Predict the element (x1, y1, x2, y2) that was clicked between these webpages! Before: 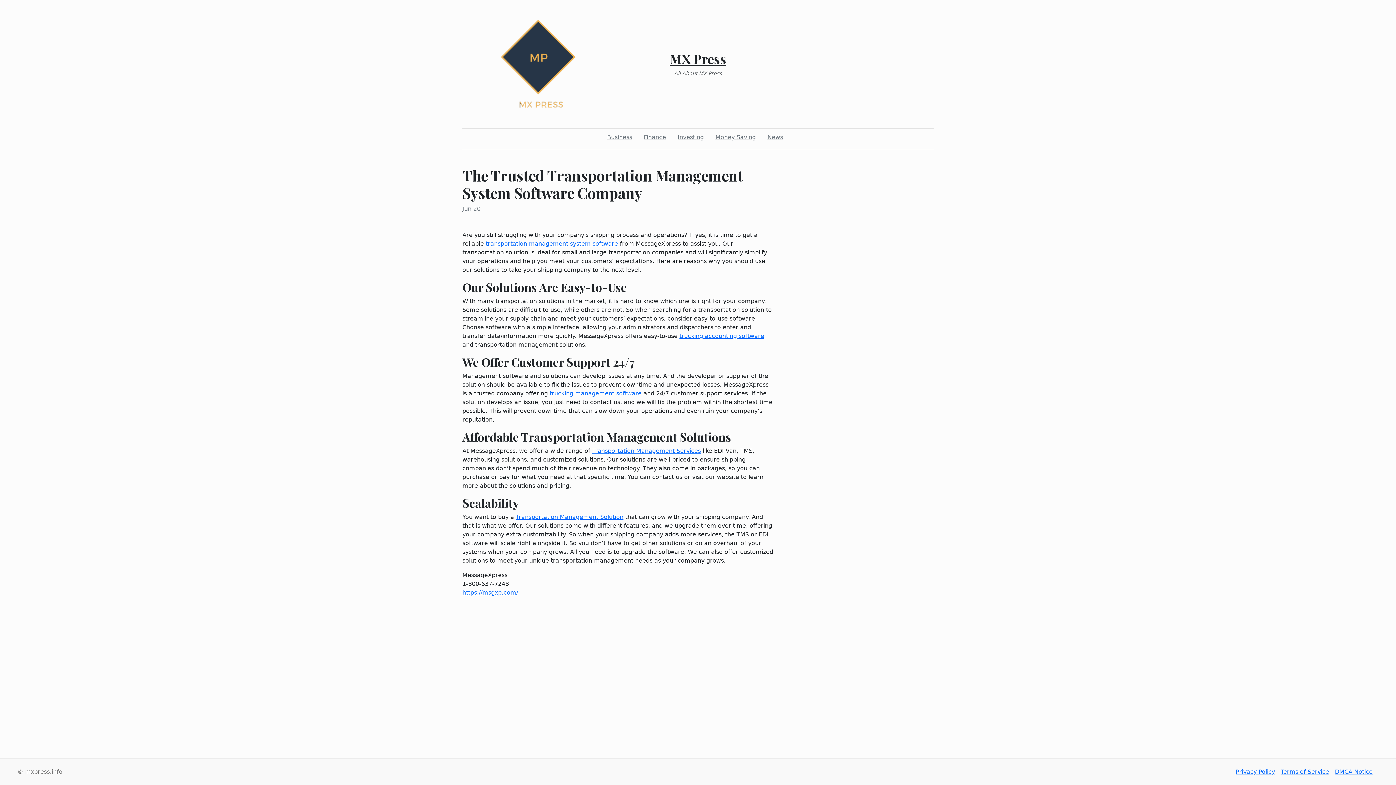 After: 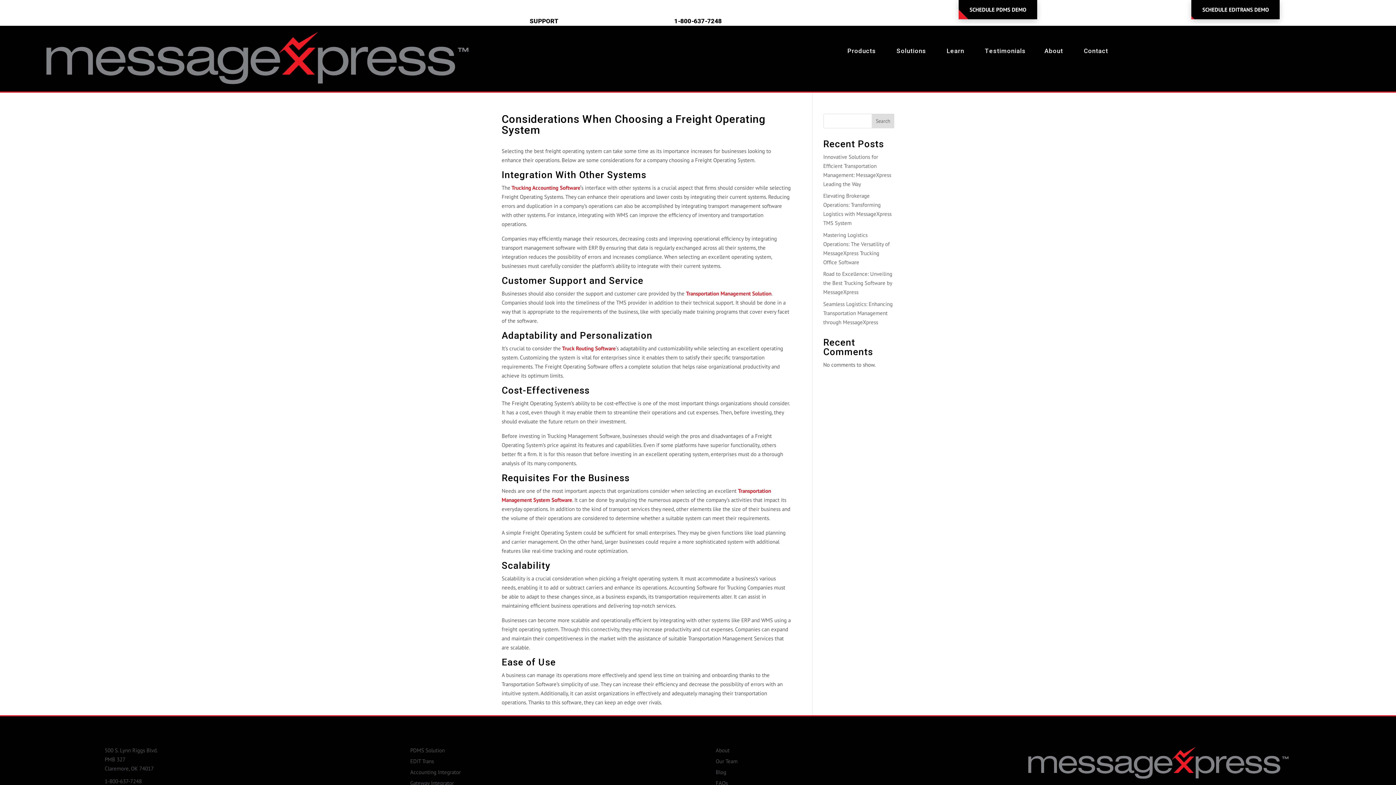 Action: bbox: (592, 447, 701, 454) label: Transportation Management Services